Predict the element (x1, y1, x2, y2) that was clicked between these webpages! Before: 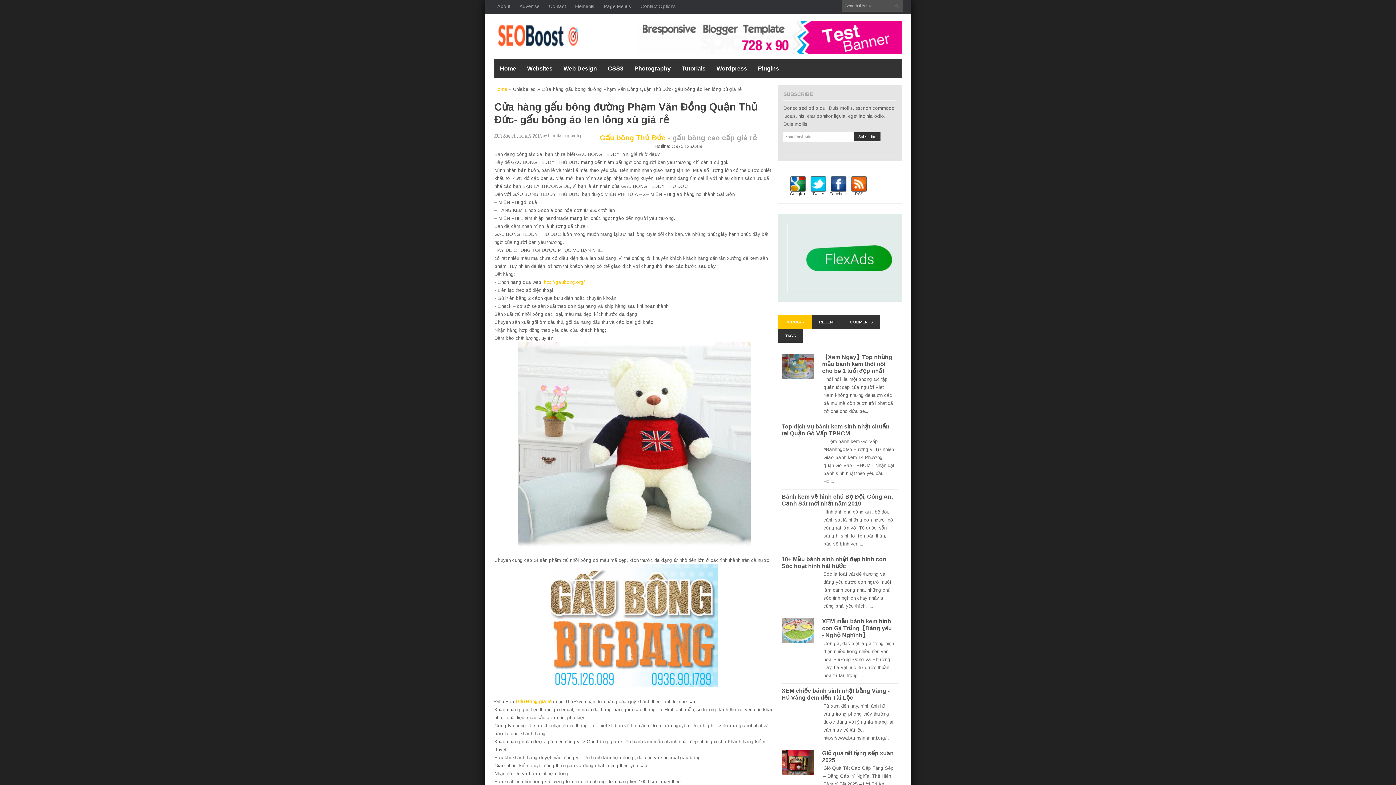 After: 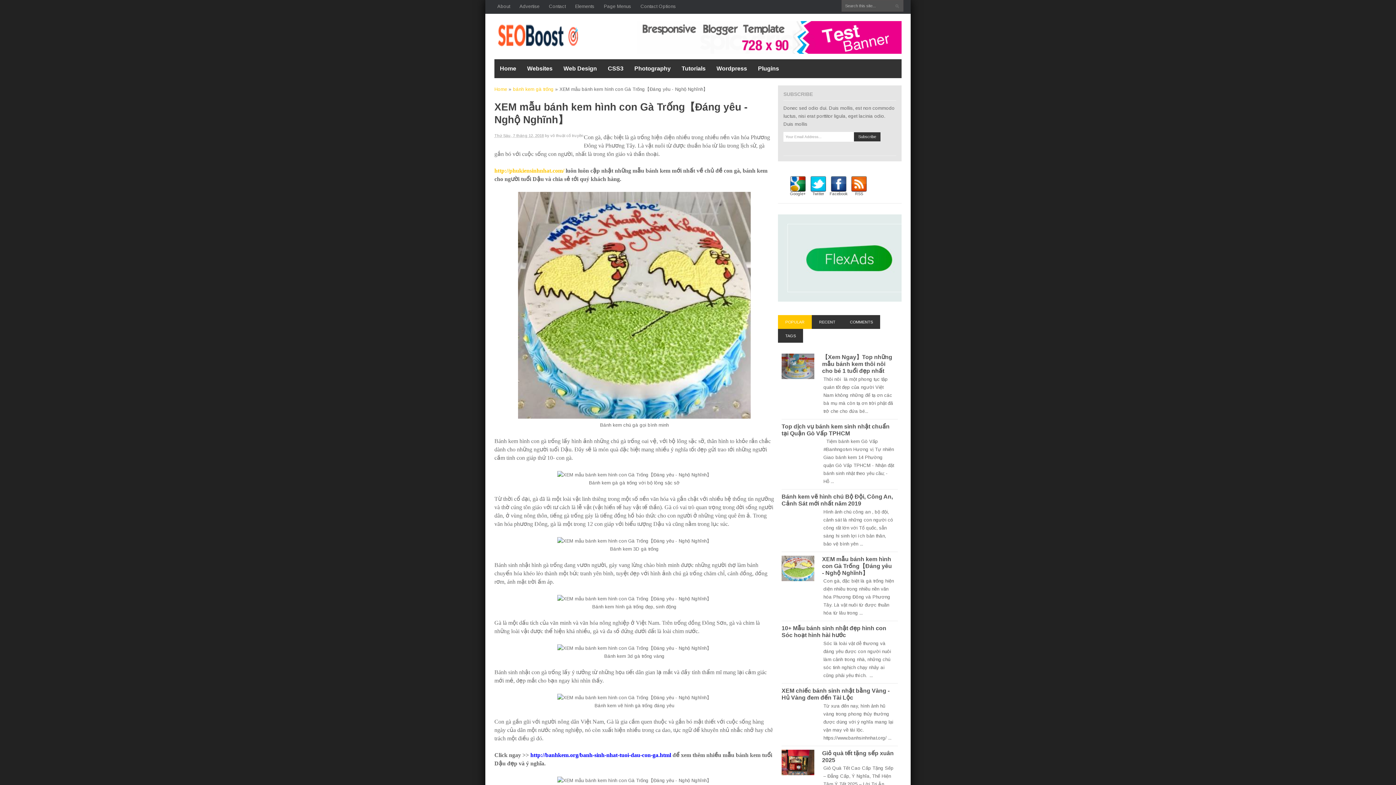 Action: bbox: (822, 618, 892, 638) label: XEM mẫu bánh kem hình con Gà Trống【Đáng yêu - Nghộ Nghĩnh】